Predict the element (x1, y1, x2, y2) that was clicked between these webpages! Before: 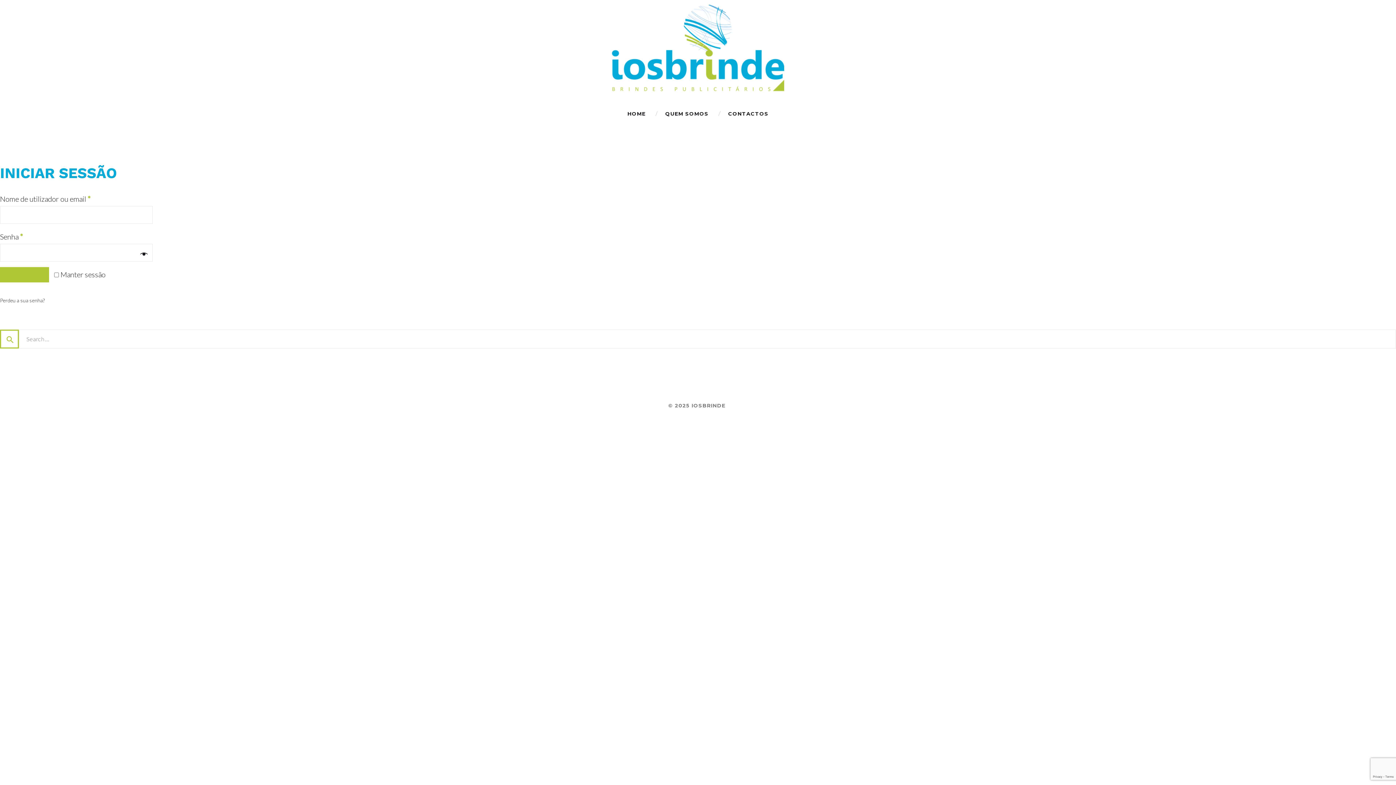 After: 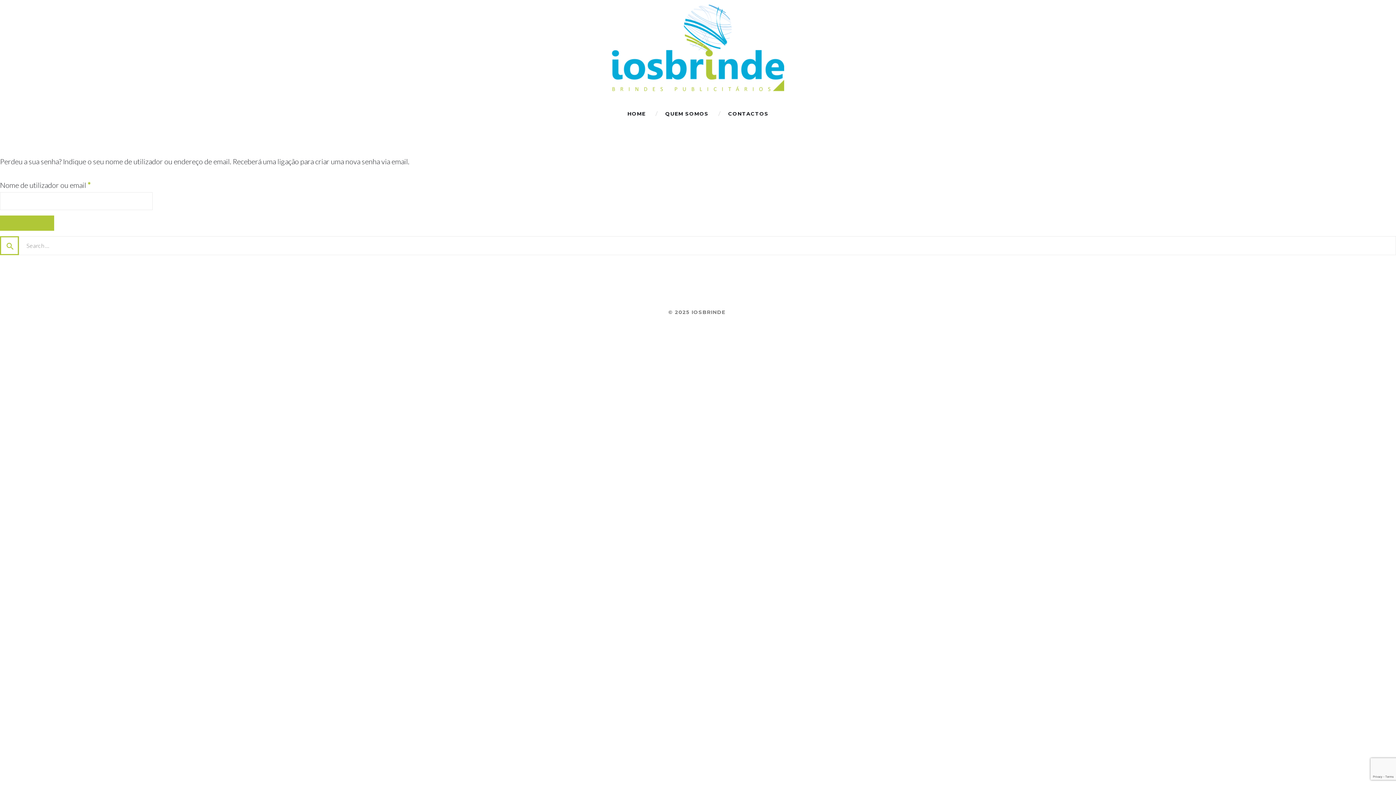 Action: label: Perdeu a sua senha? bbox: (0, 297, 44, 303)